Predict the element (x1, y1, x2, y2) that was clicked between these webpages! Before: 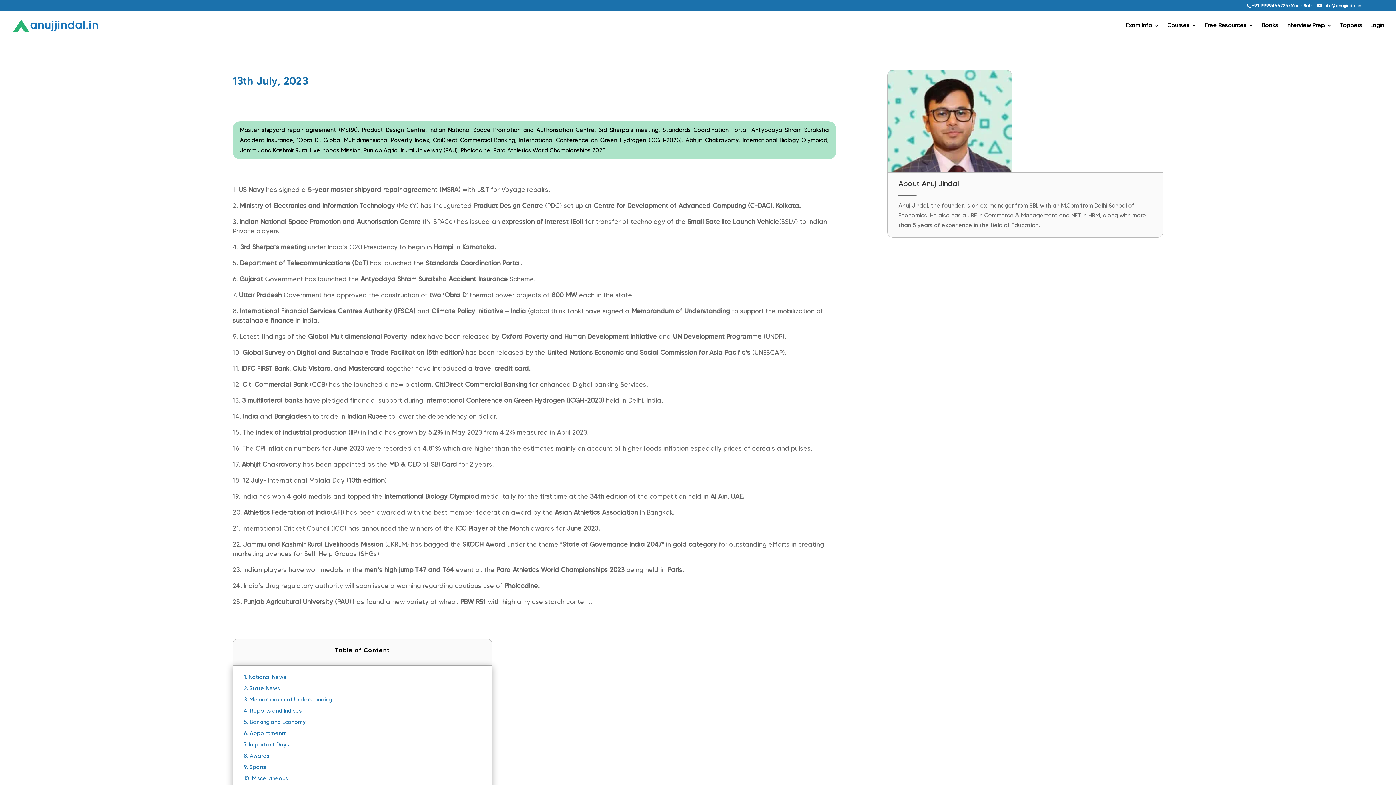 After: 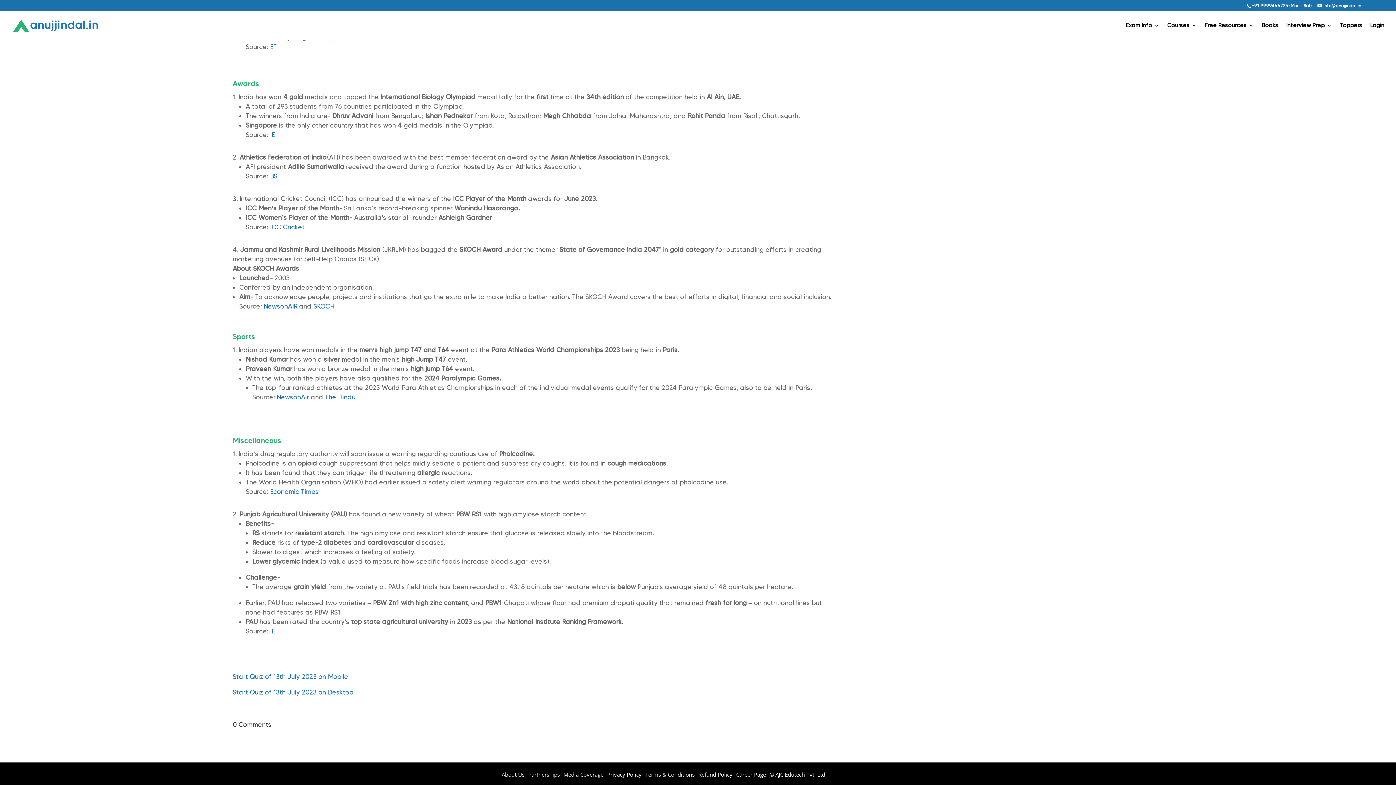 Action: label: Important Days bbox: (249, 741, 289, 748)